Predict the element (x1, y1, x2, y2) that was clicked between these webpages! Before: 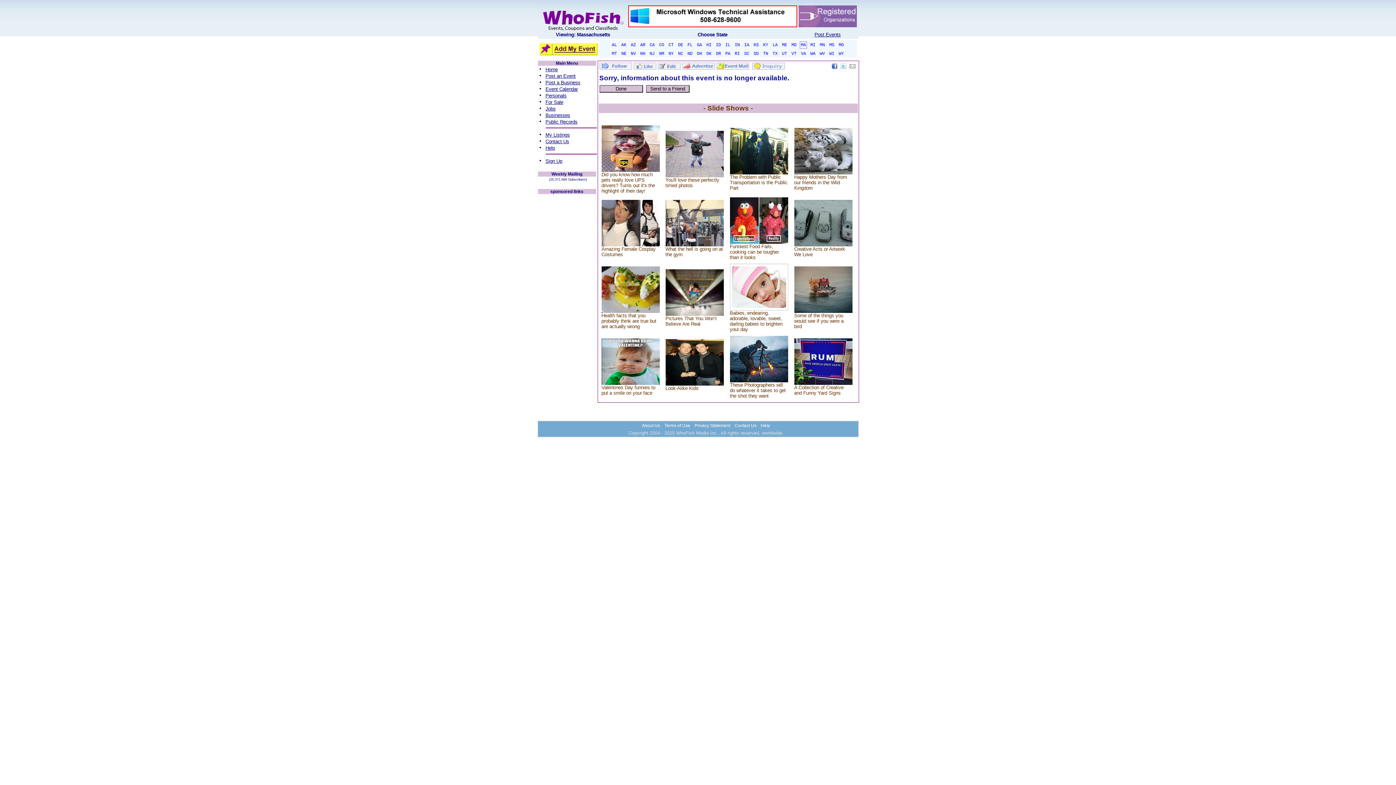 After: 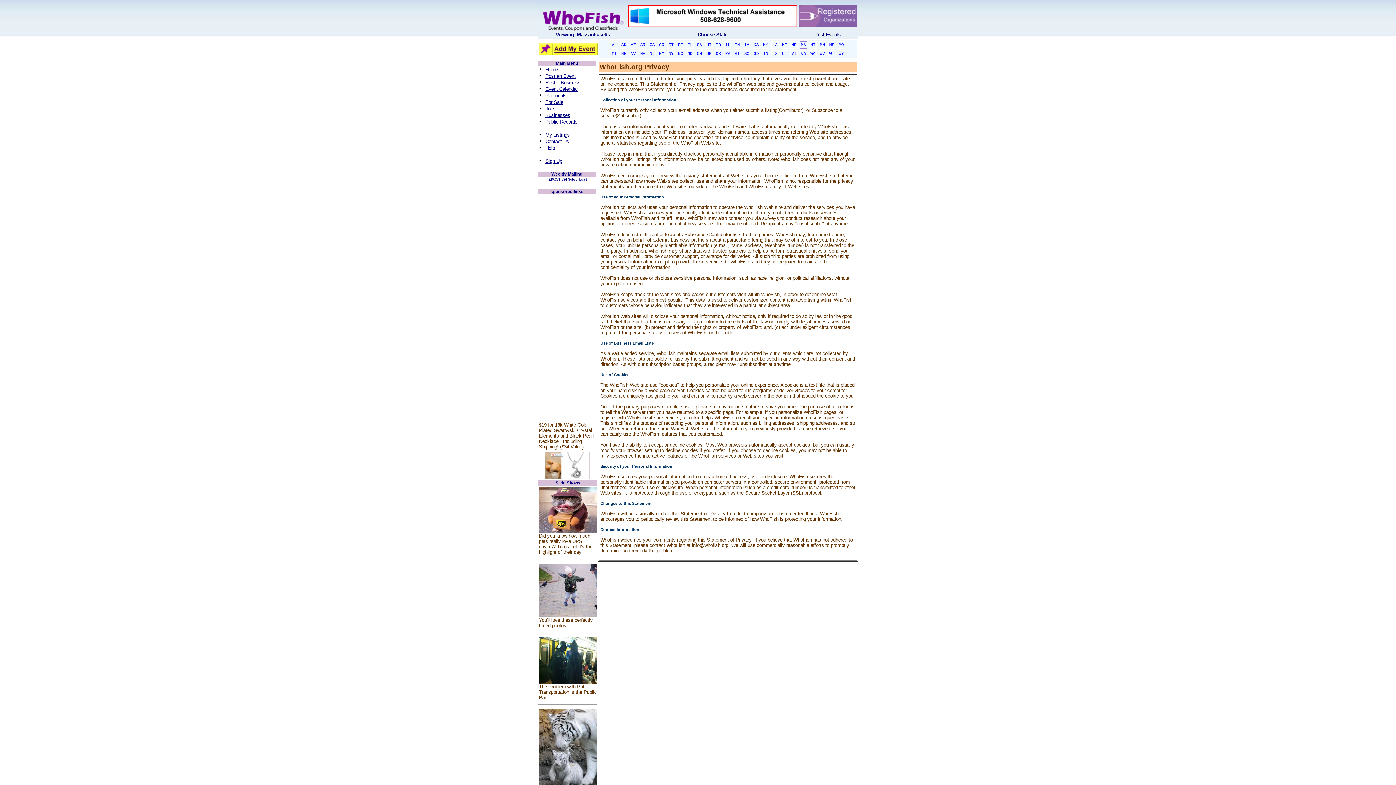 Action: label: Privacy Statement bbox: (694, 423, 730, 428)